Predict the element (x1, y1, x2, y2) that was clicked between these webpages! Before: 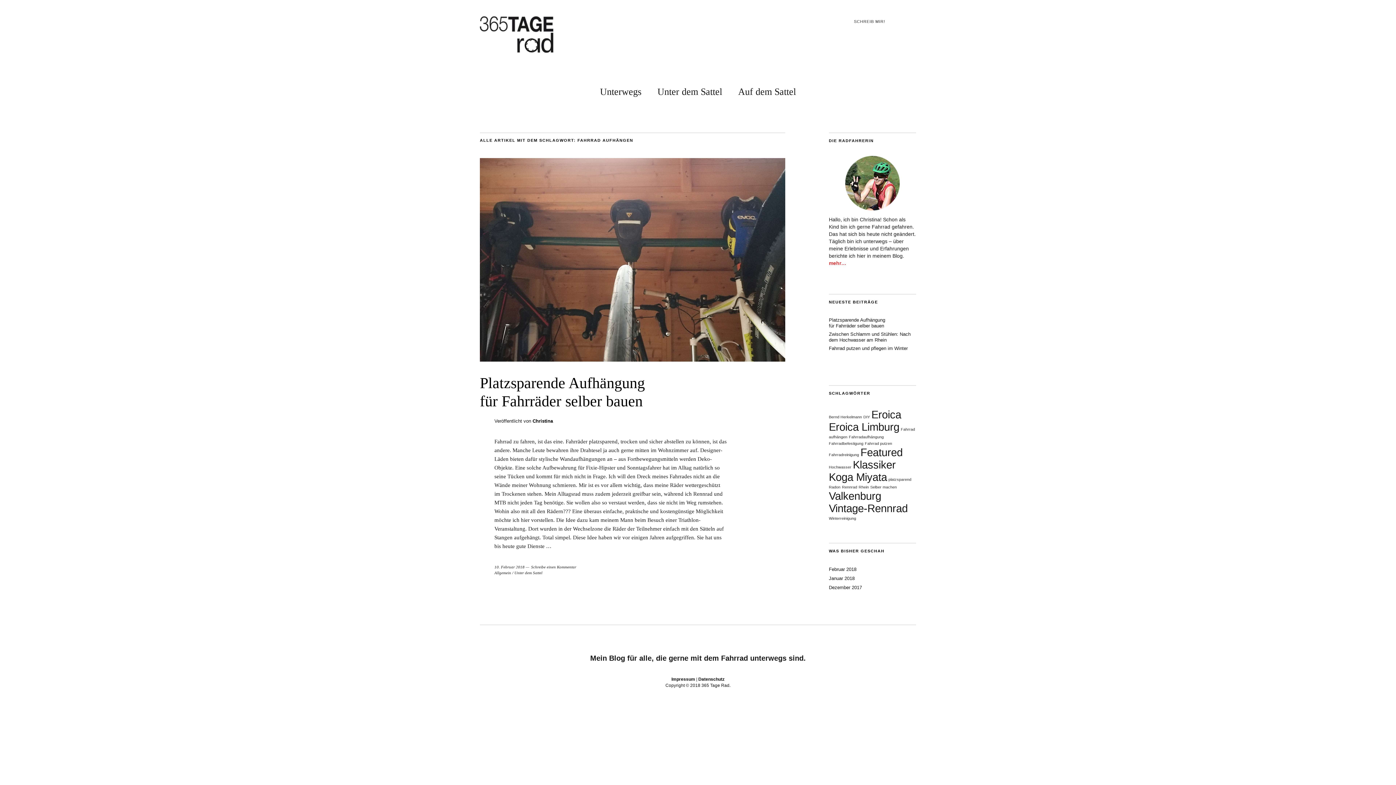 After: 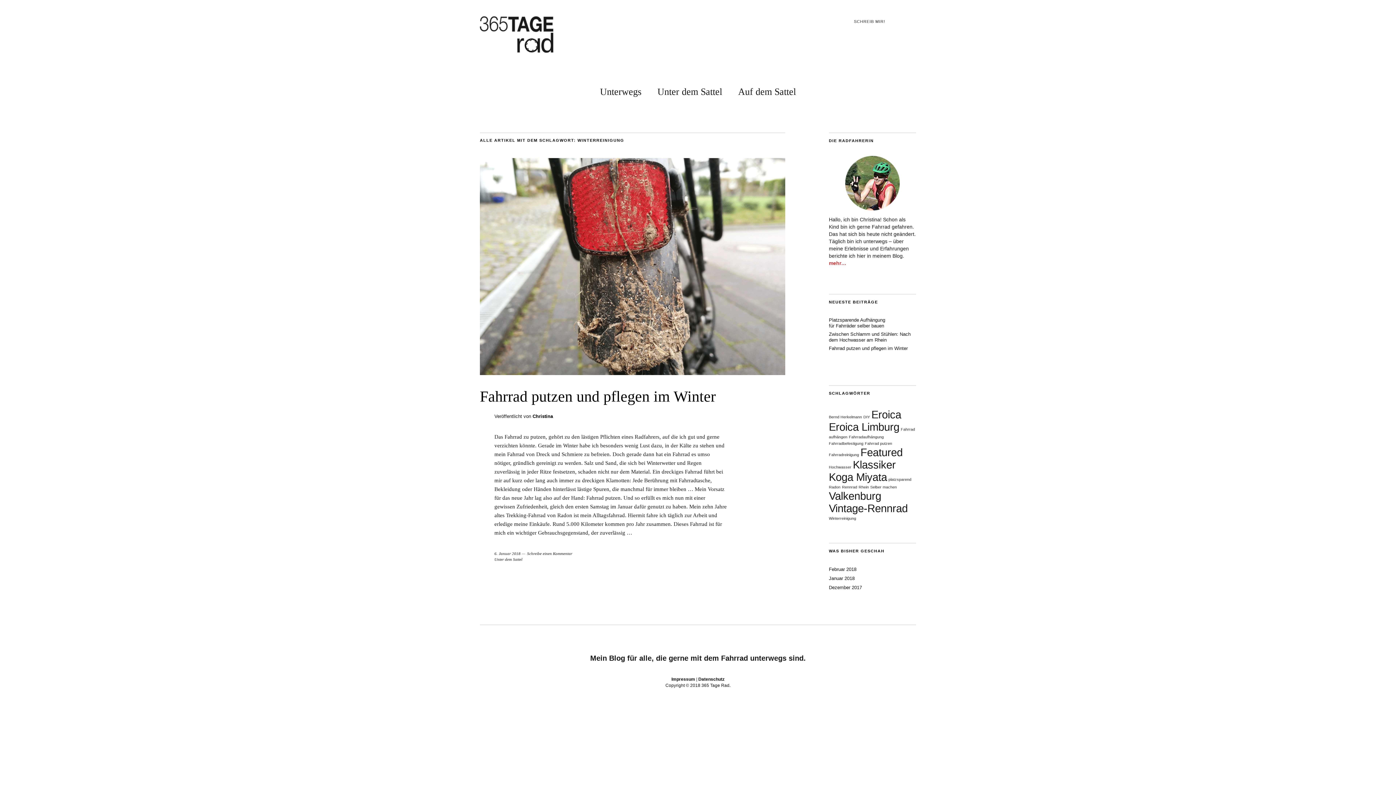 Action: label: Winterreinigung (1 Eintrag) bbox: (829, 516, 856, 520)